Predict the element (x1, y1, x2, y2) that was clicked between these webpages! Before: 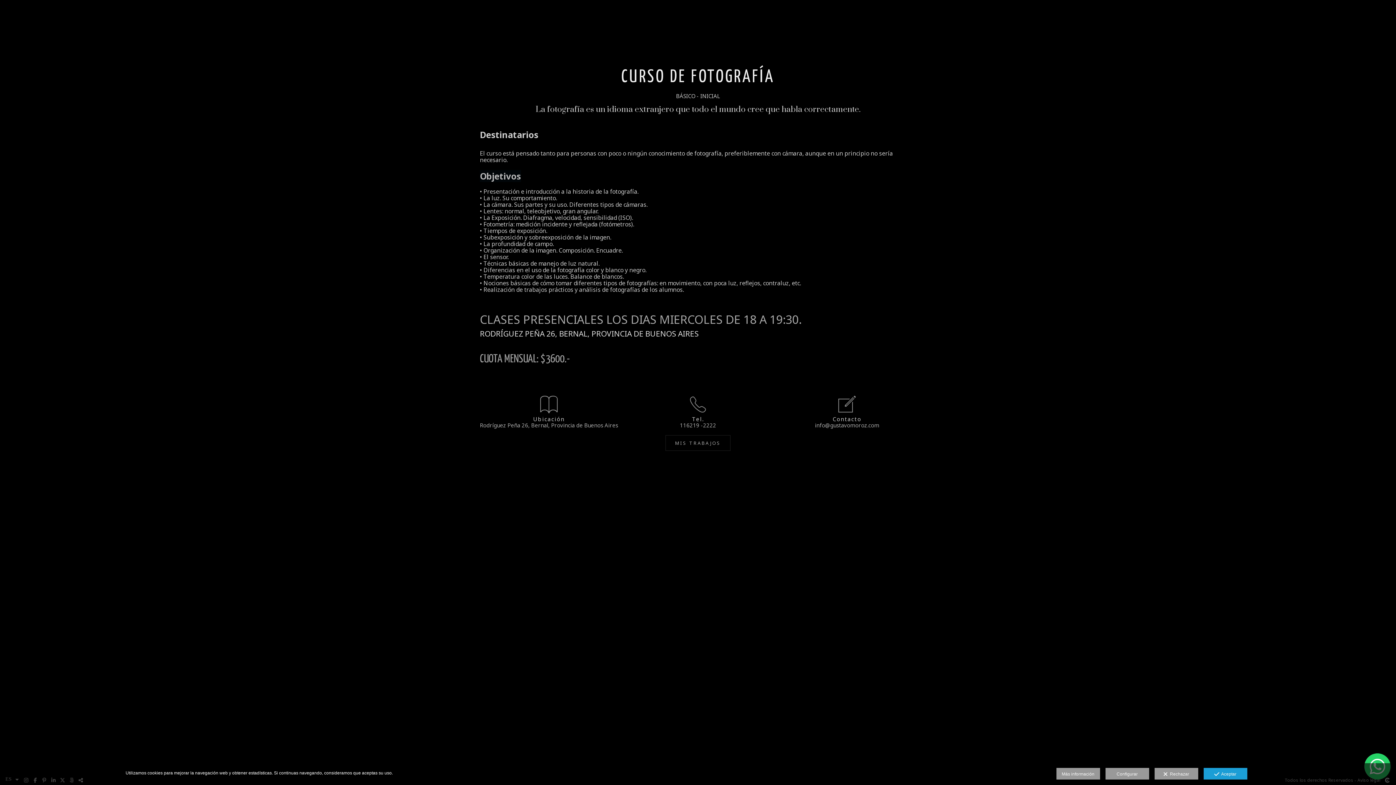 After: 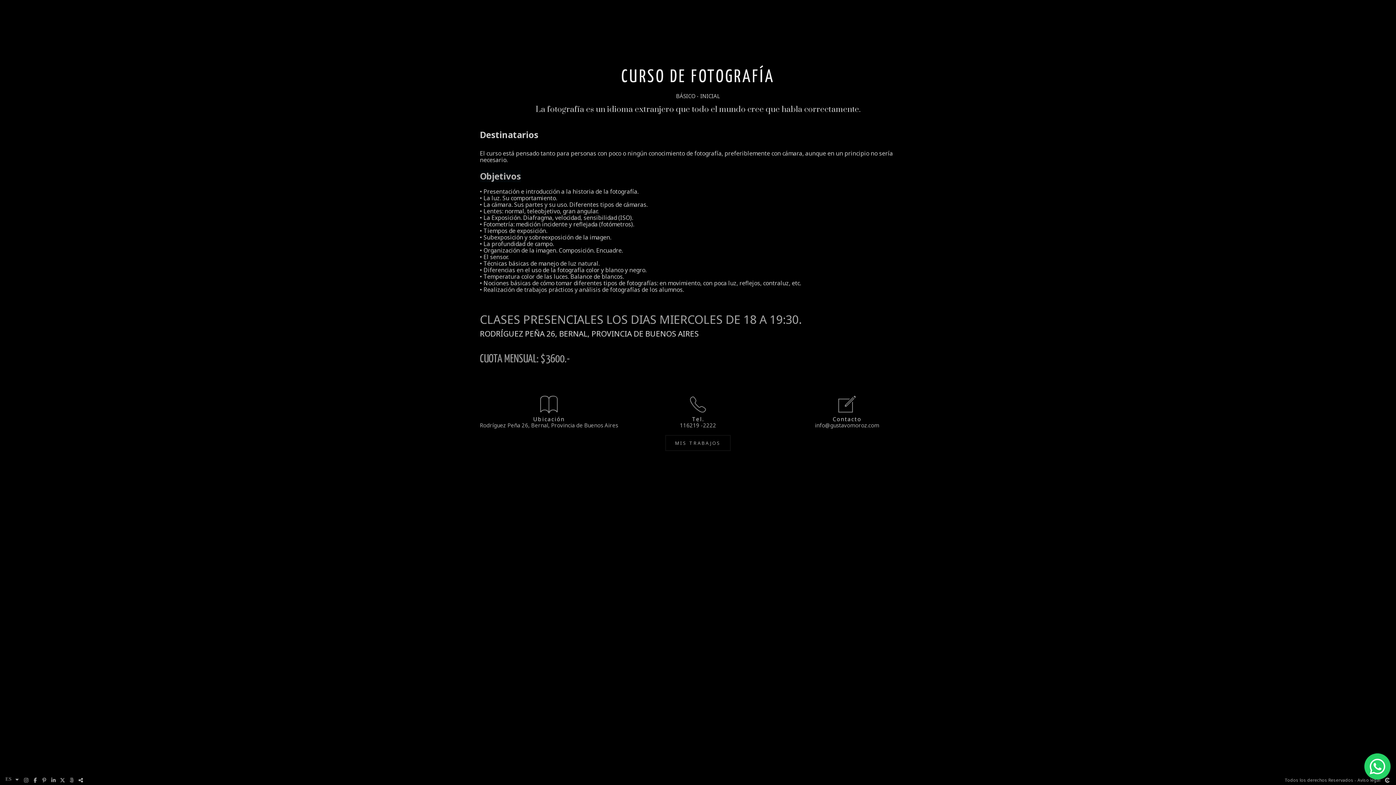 Action: label:   Aceptar bbox: (1203, 768, 1247, 780)